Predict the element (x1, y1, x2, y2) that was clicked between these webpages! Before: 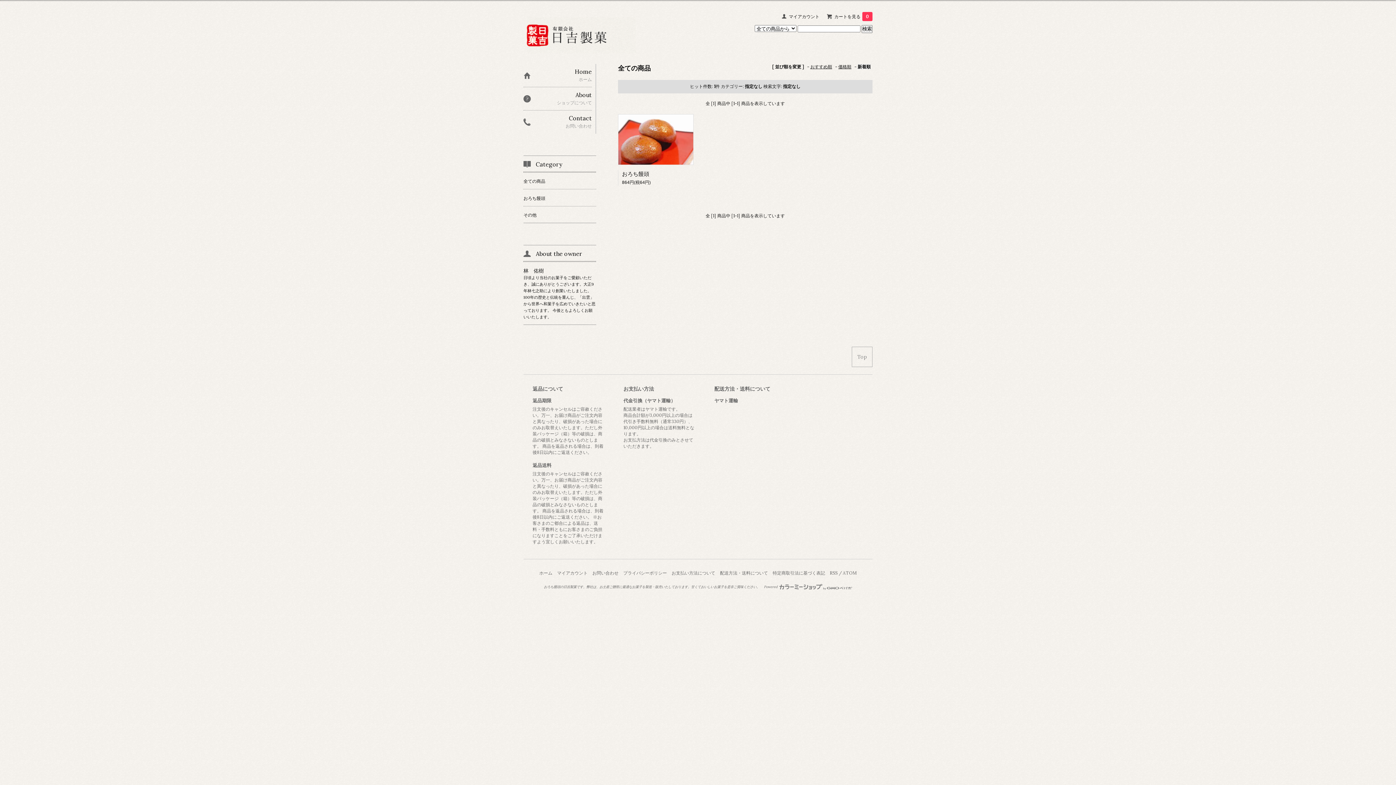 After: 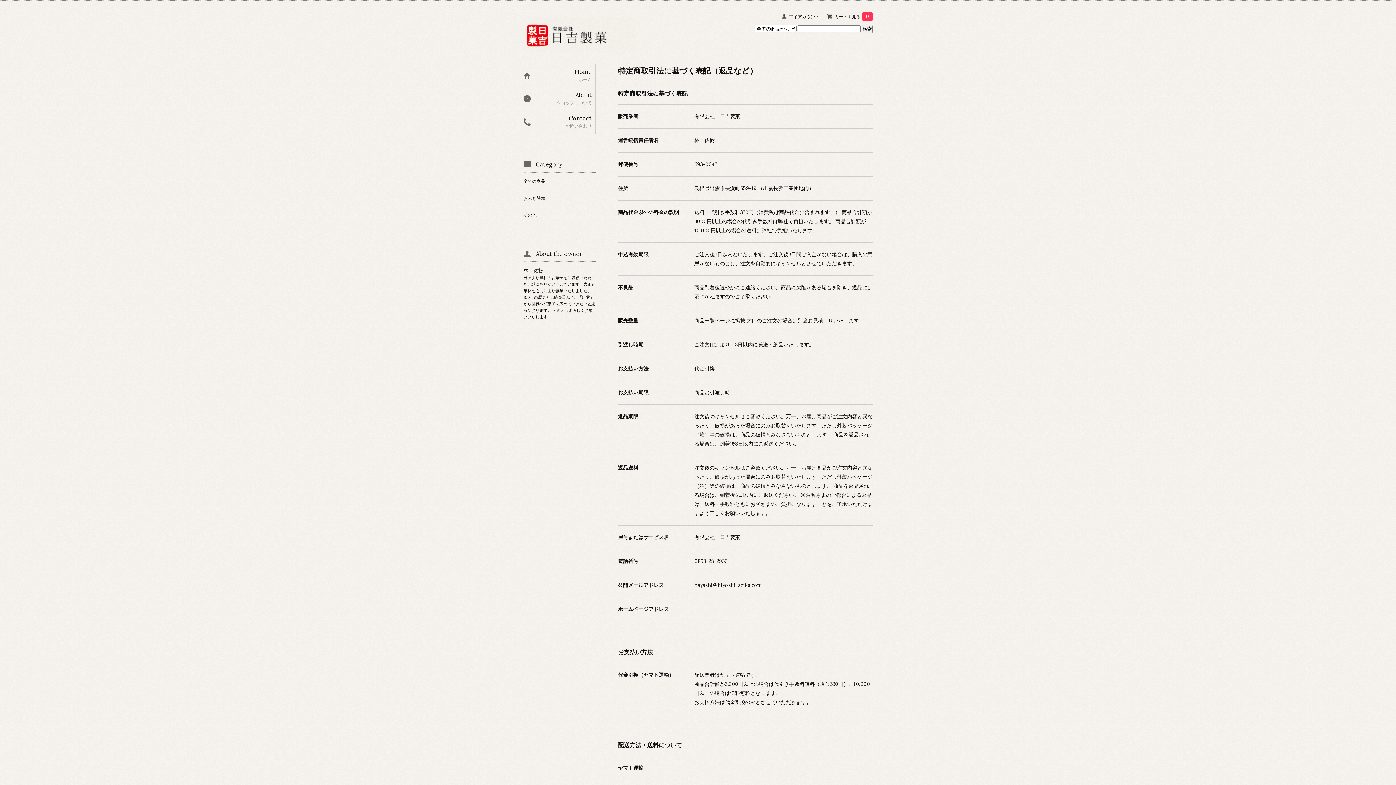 Action: label: About

ショップについて bbox: (523, 87, 592, 110)